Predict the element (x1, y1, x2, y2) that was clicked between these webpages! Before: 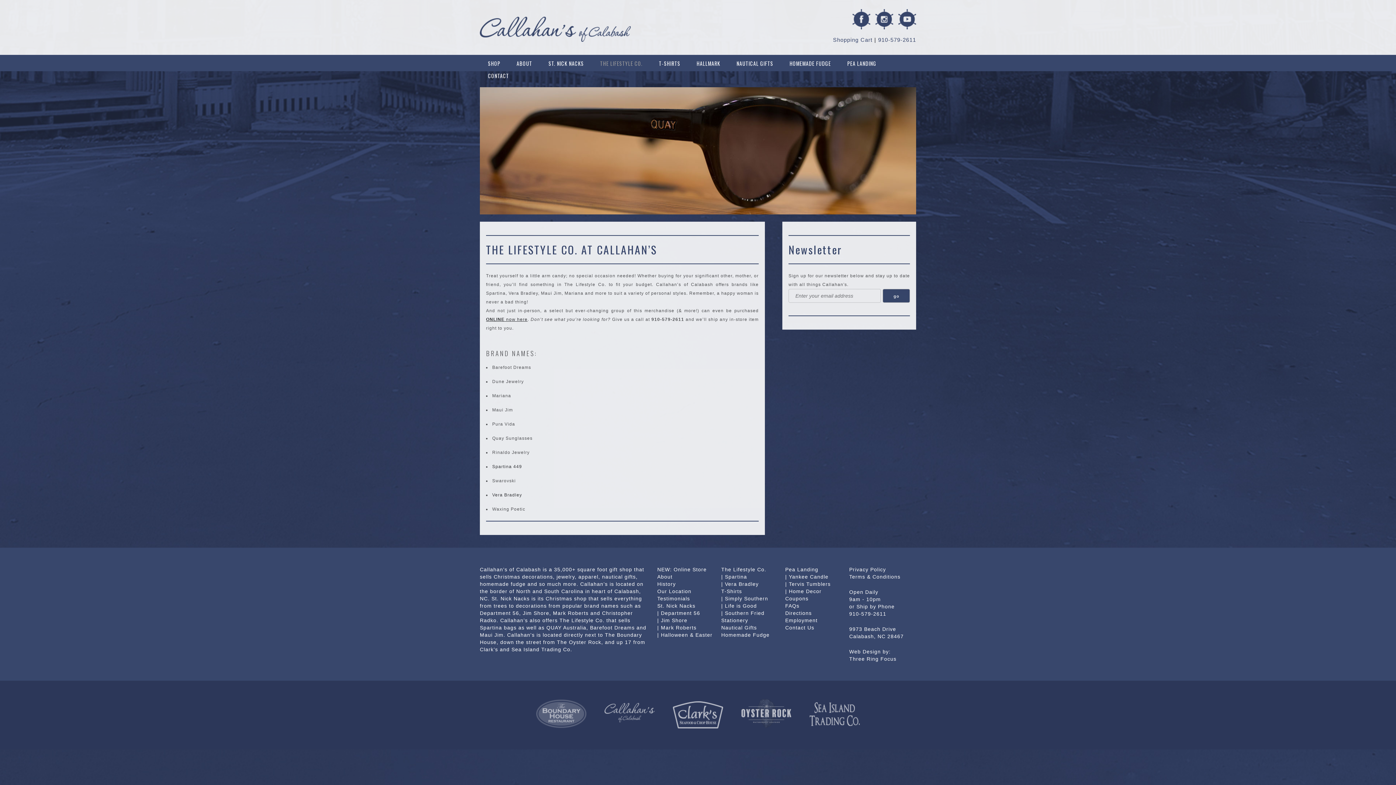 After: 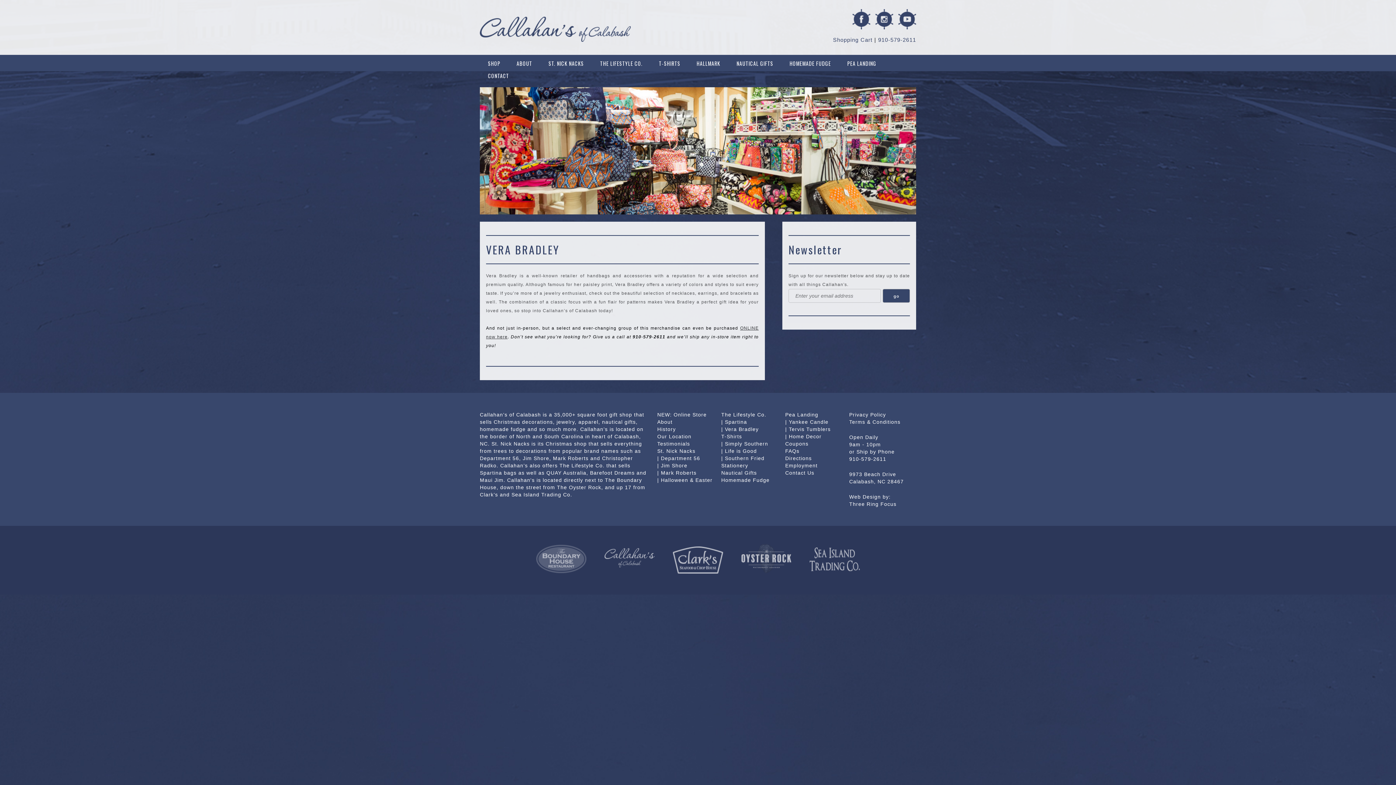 Action: bbox: (721, 581, 758, 587) label: | Vera Bradley